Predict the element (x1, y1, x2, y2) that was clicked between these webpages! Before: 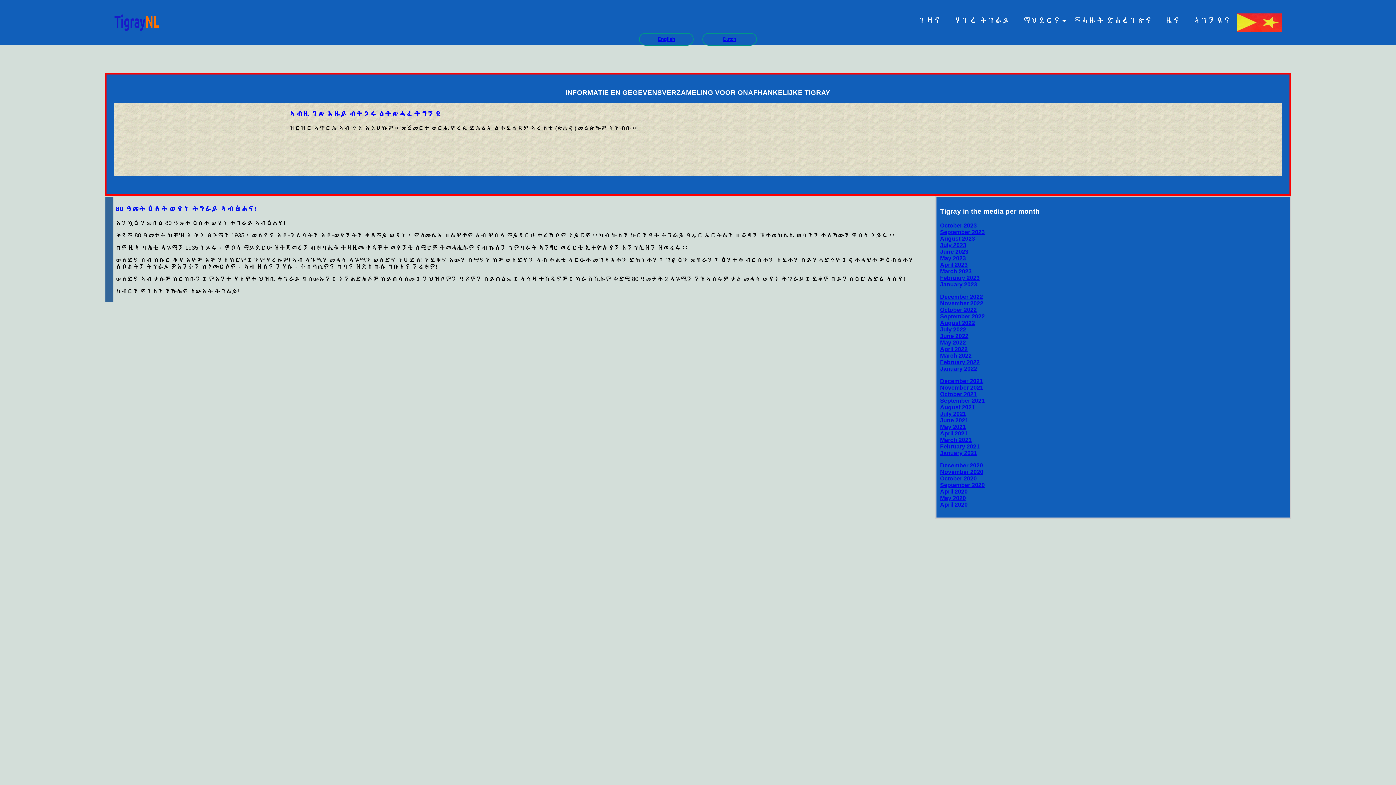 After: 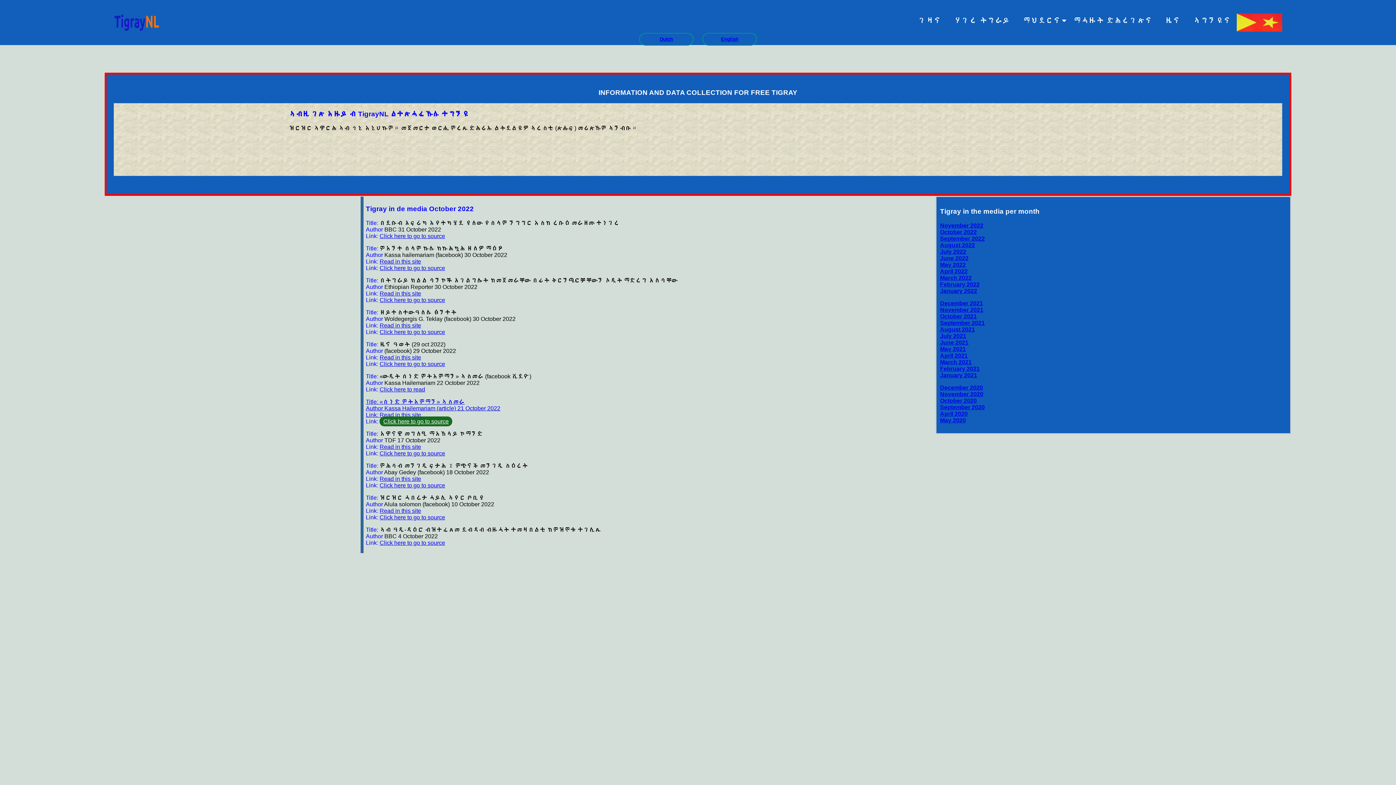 Action: bbox: (940, 306, 977, 313) label: October 2022